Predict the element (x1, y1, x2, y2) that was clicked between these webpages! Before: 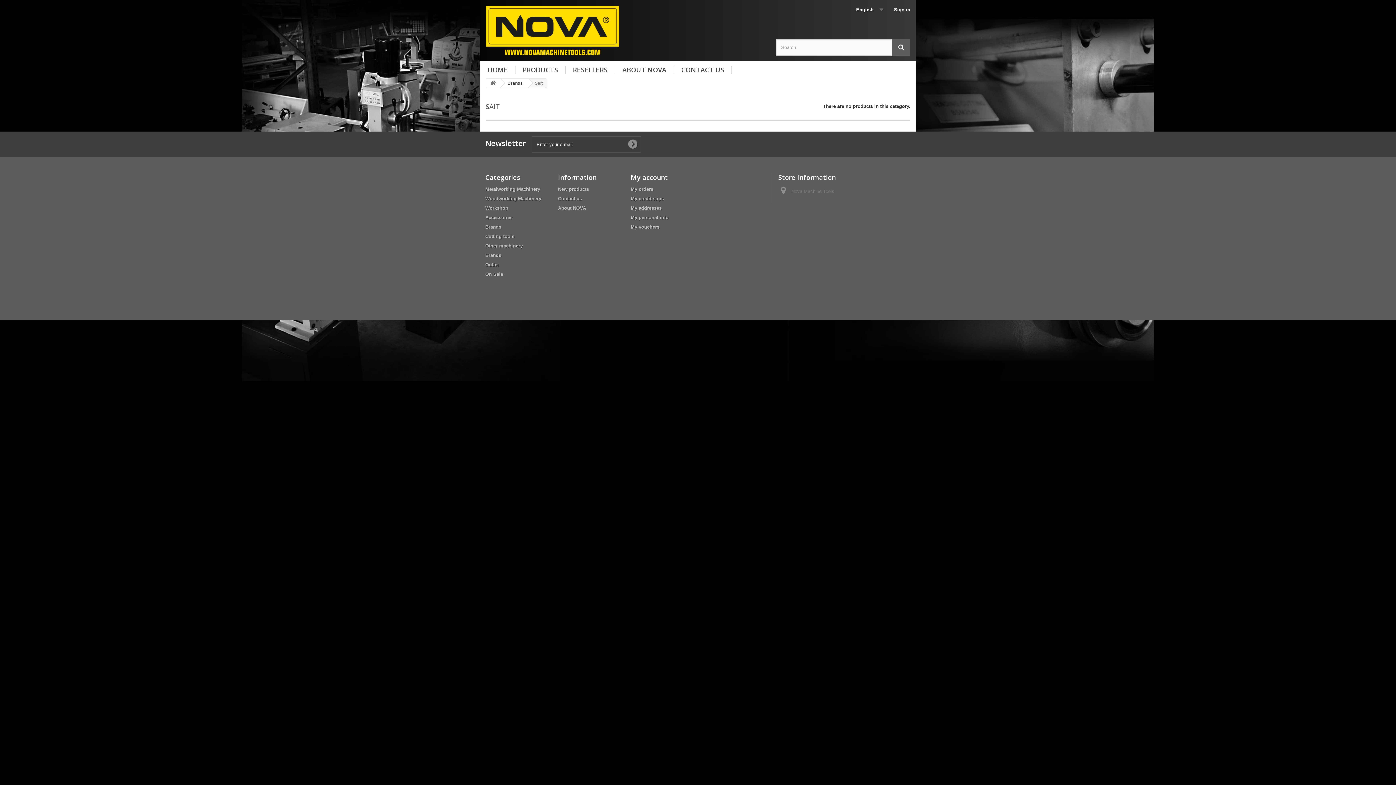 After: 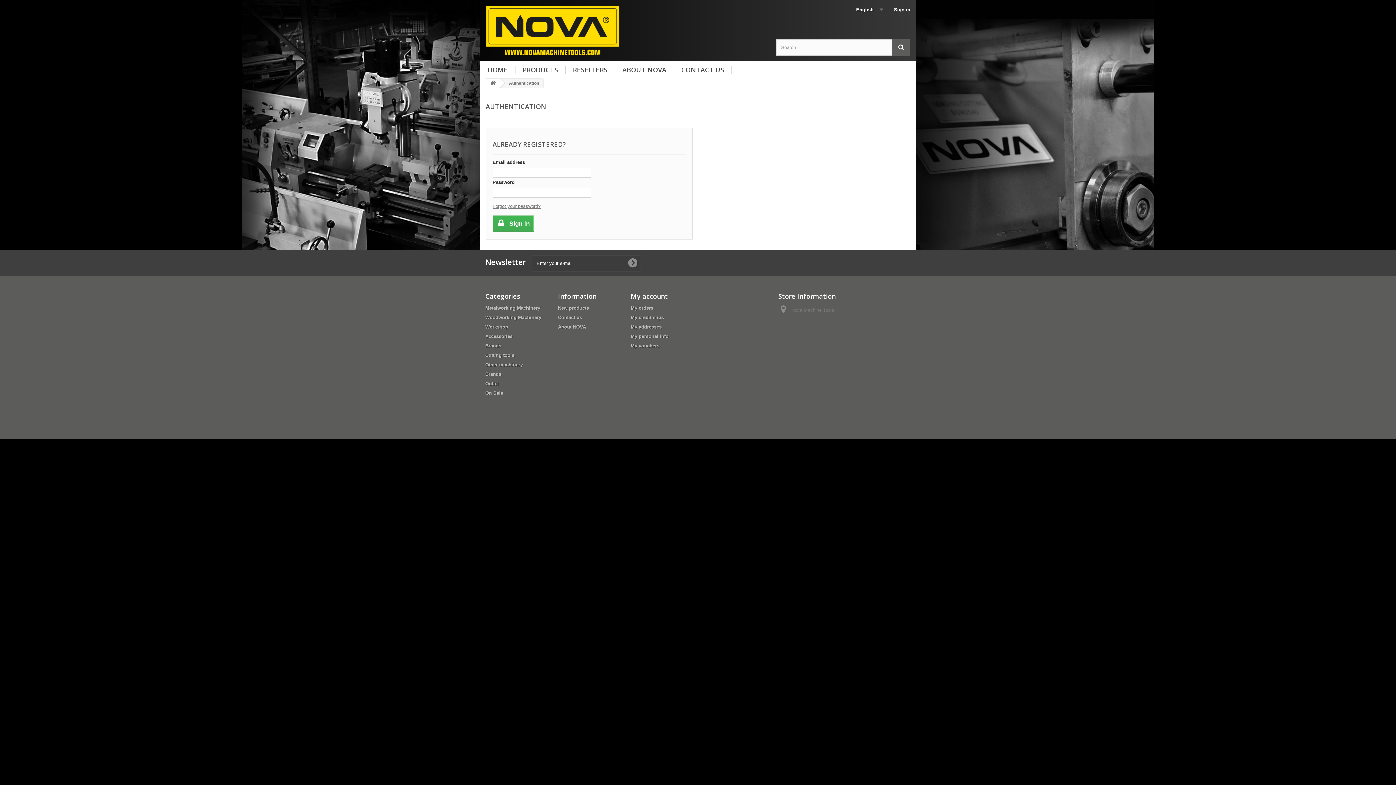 Action: label: My credit slips bbox: (630, 196, 664, 201)